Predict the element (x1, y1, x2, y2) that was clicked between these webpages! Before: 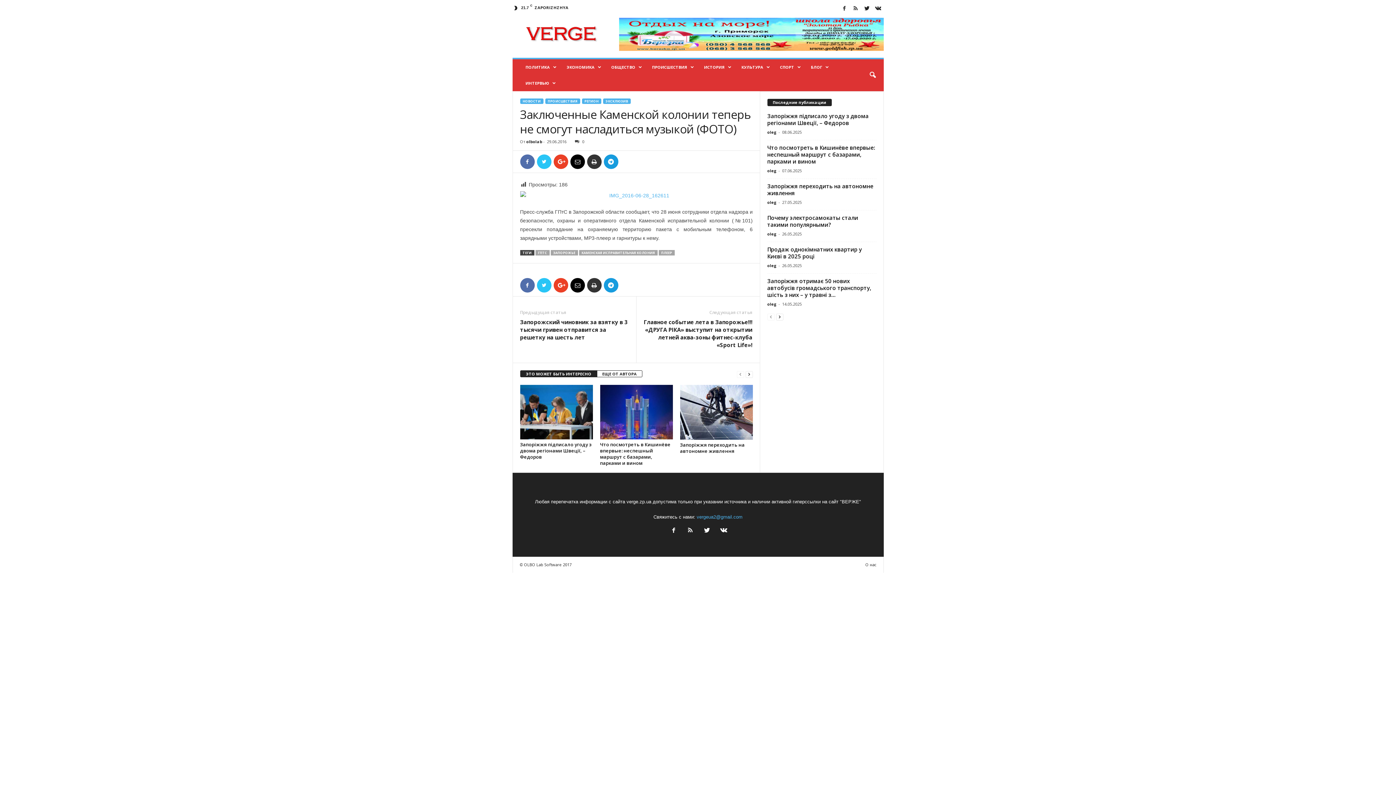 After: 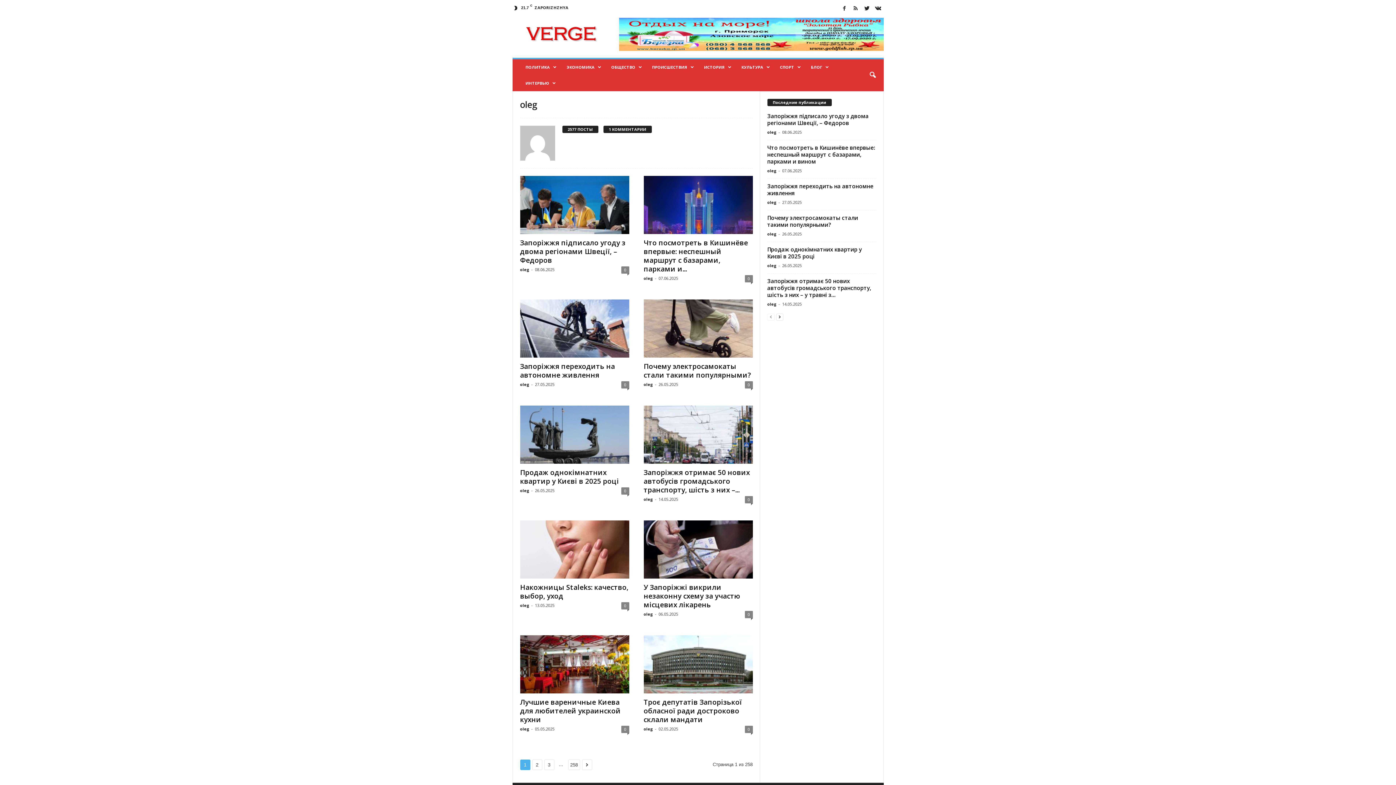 Action: bbox: (767, 301, 776, 306) label: oleg